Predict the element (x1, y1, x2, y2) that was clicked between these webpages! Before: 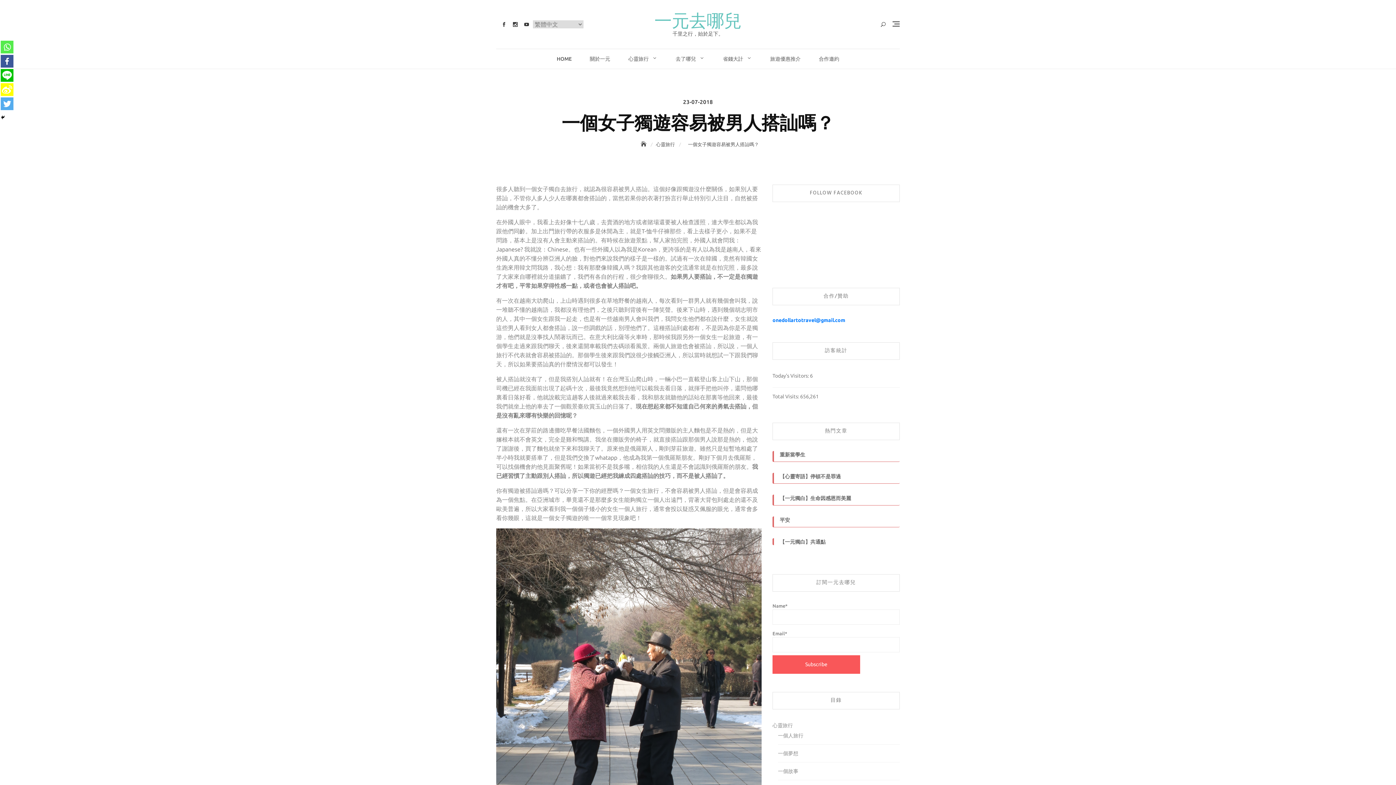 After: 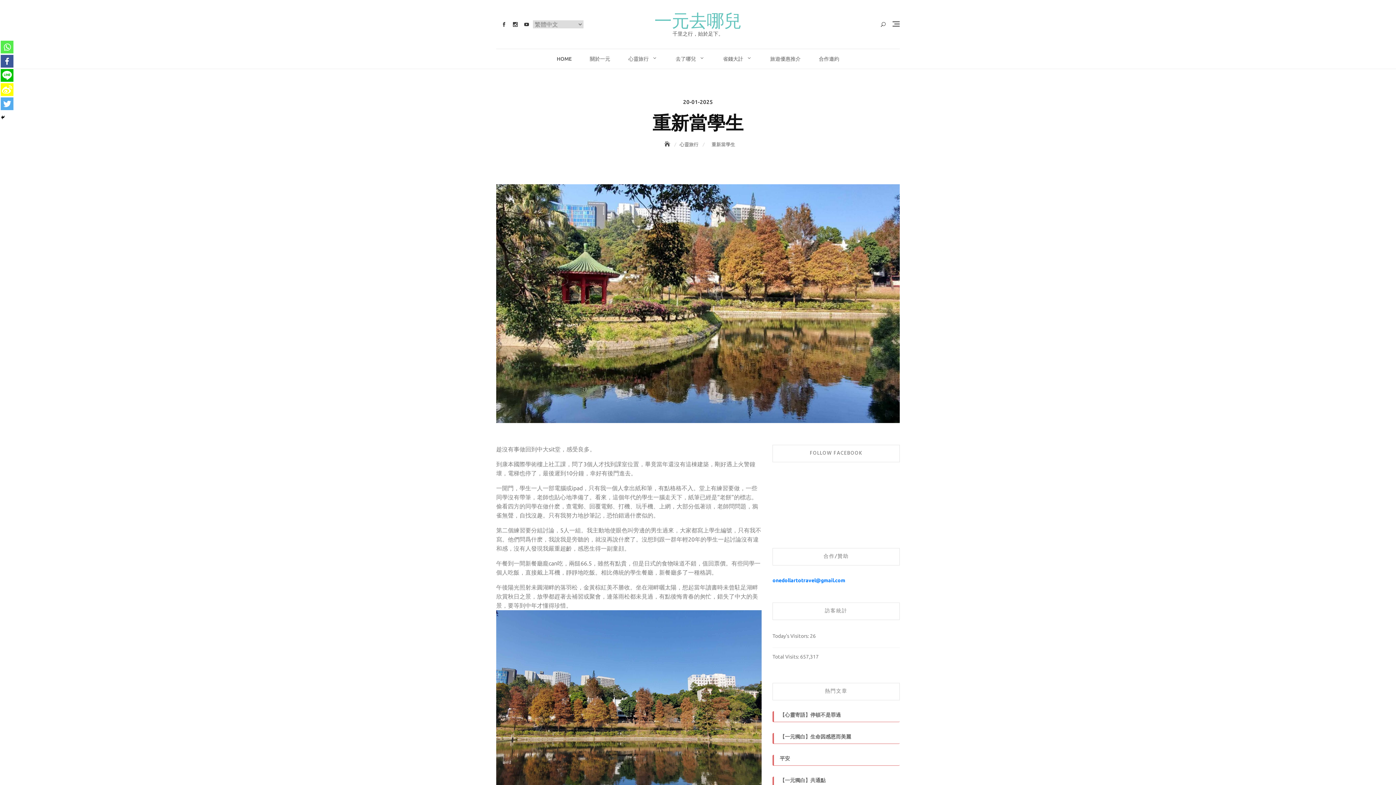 Action: bbox: (780, 451, 805, 458) label: 重新當學生